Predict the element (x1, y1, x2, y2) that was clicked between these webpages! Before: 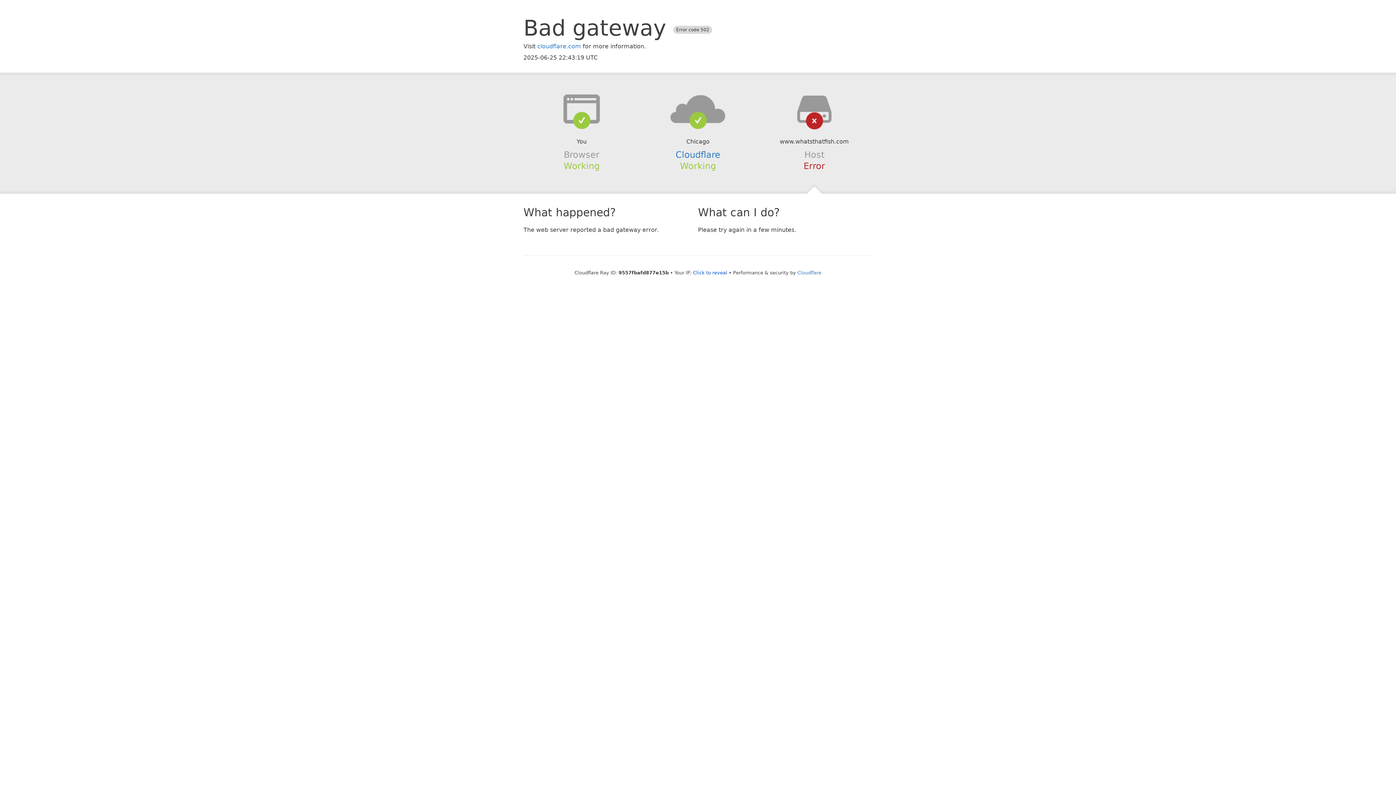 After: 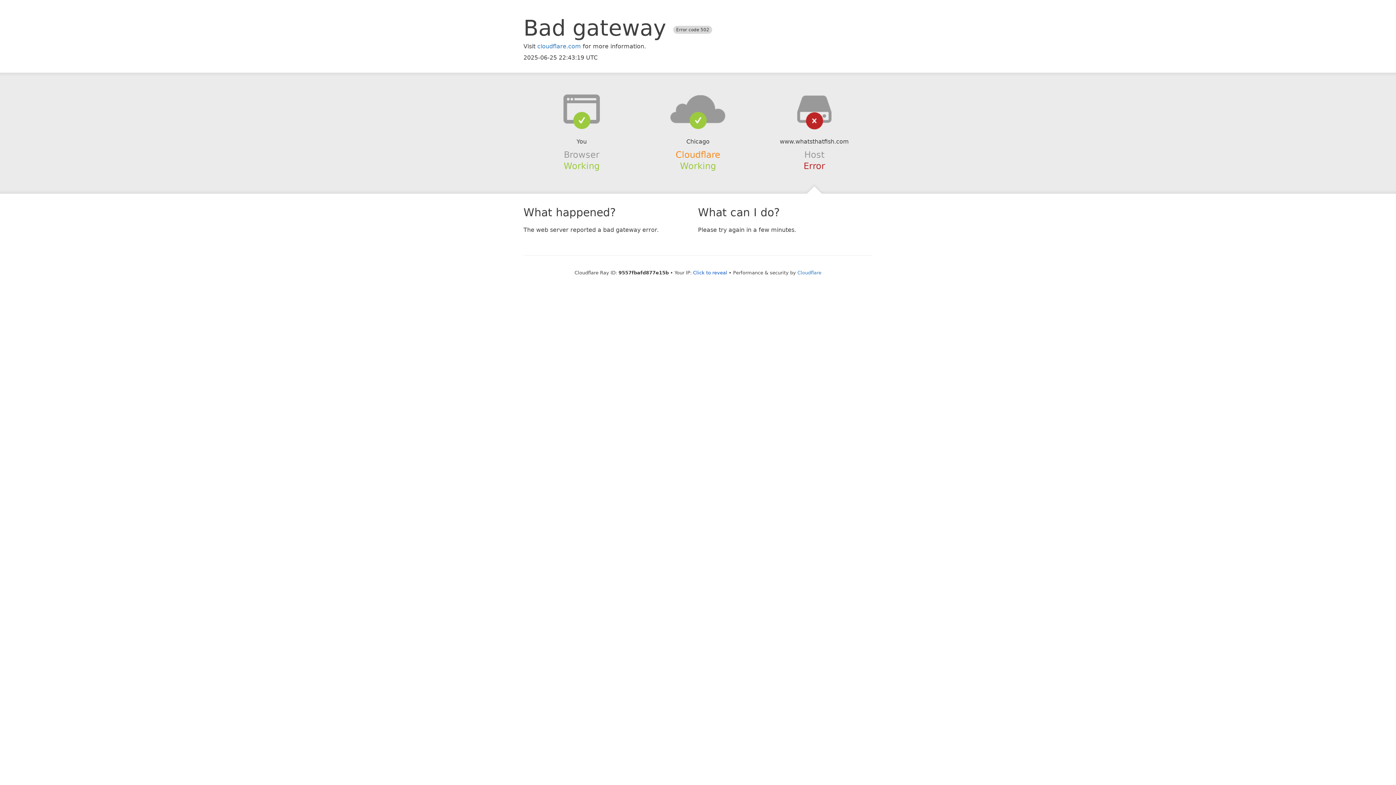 Action: label: Cloudflare bbox: (675, 149, 720, 159)